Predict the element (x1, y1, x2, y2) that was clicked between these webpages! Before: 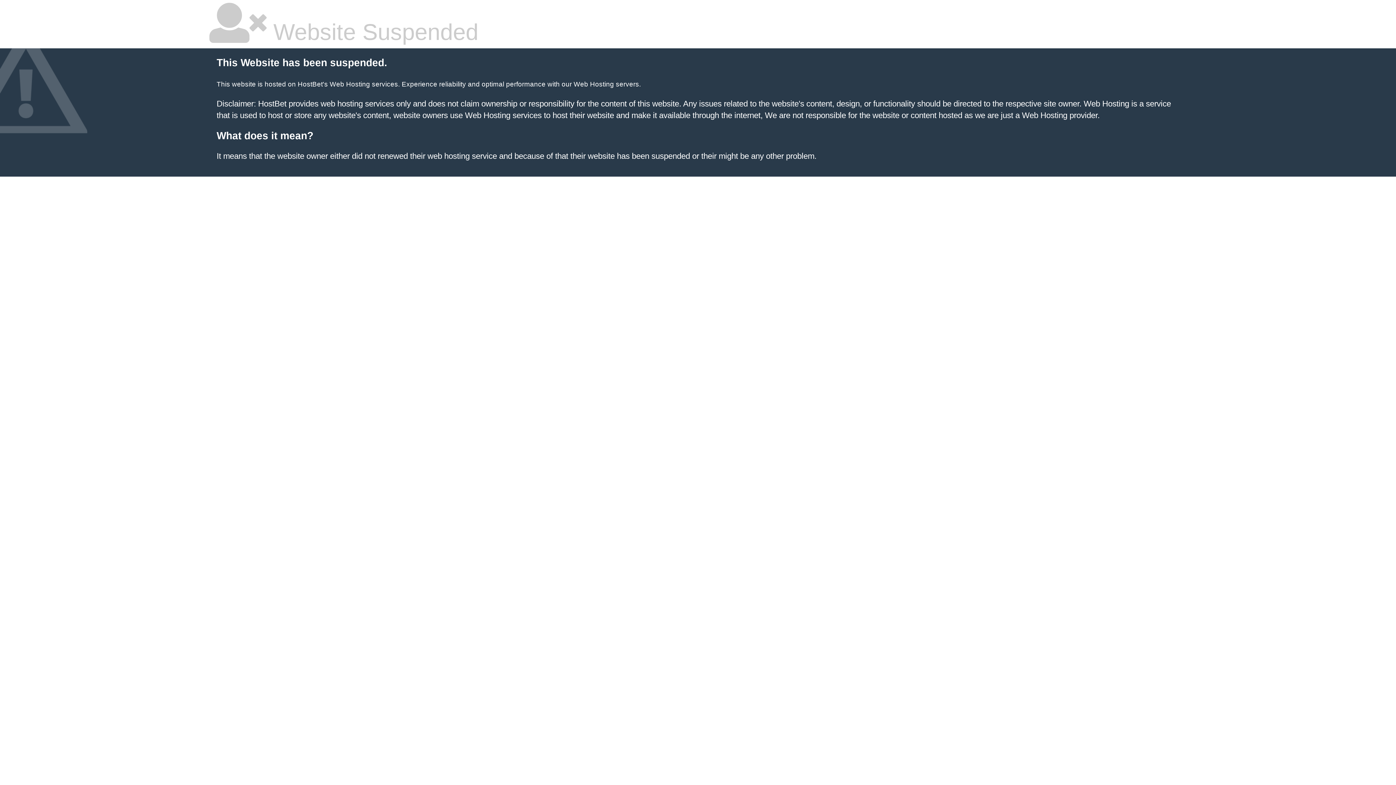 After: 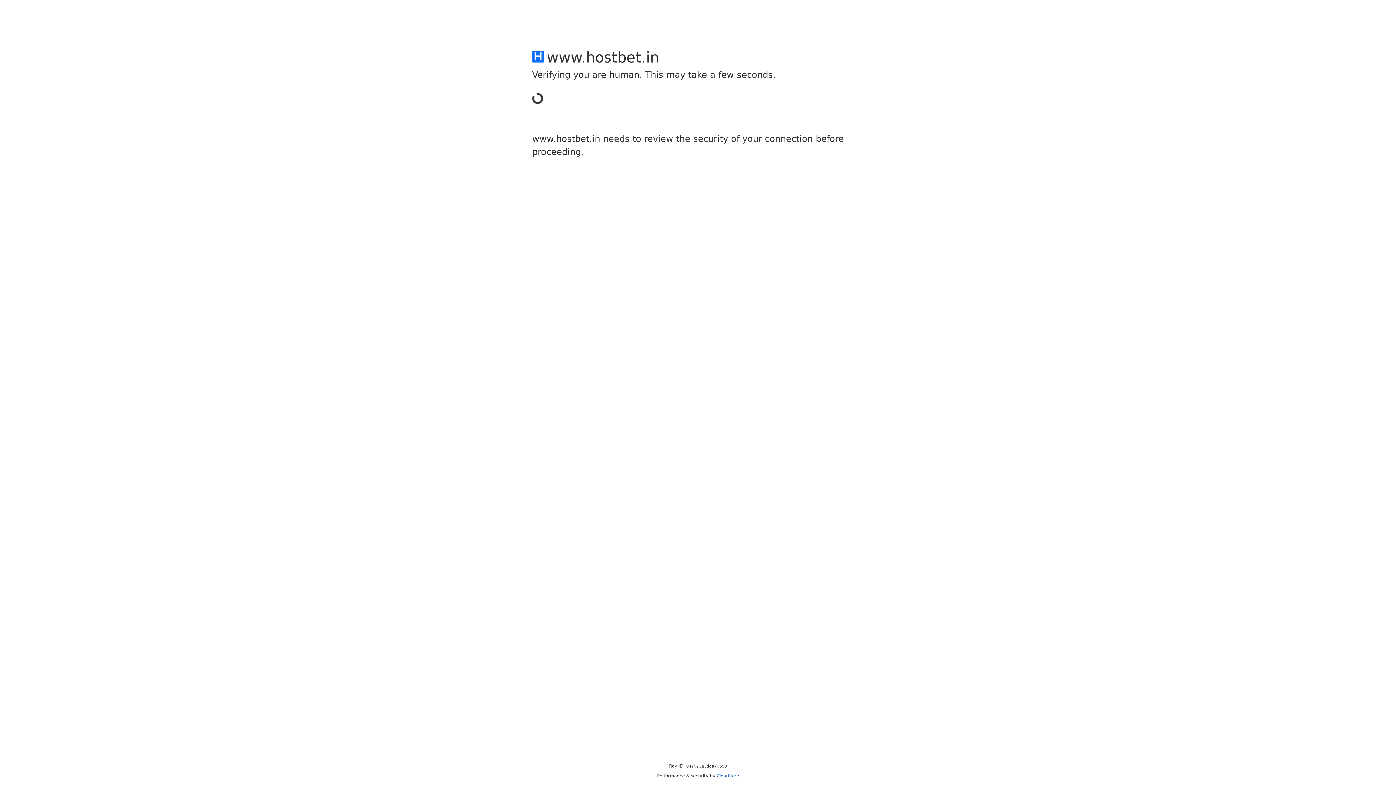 Action: label: HostBet bbox: (297, 80, 322, 88)